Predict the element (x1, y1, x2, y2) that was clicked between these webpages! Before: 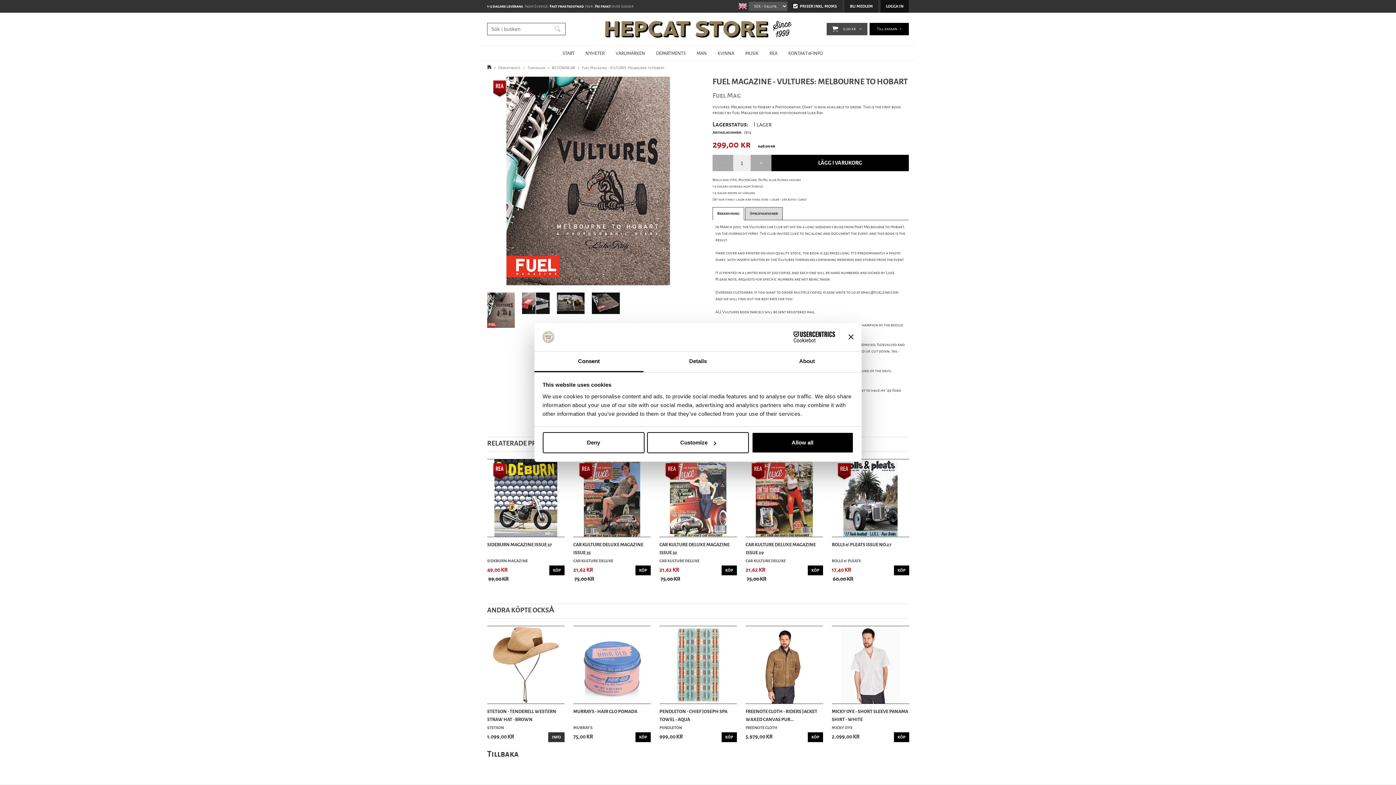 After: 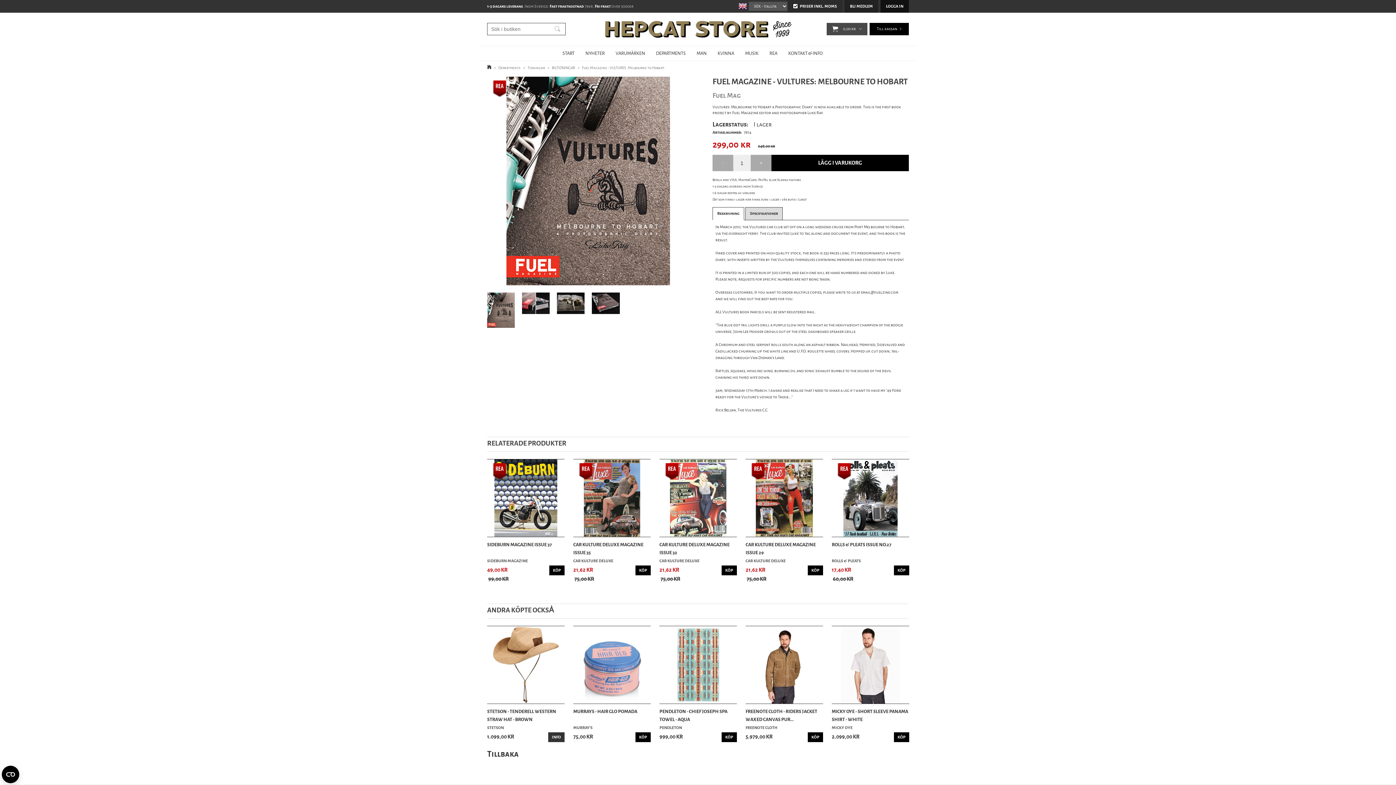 Action: label: Allow all bbox: (751, 432, 853, 453)